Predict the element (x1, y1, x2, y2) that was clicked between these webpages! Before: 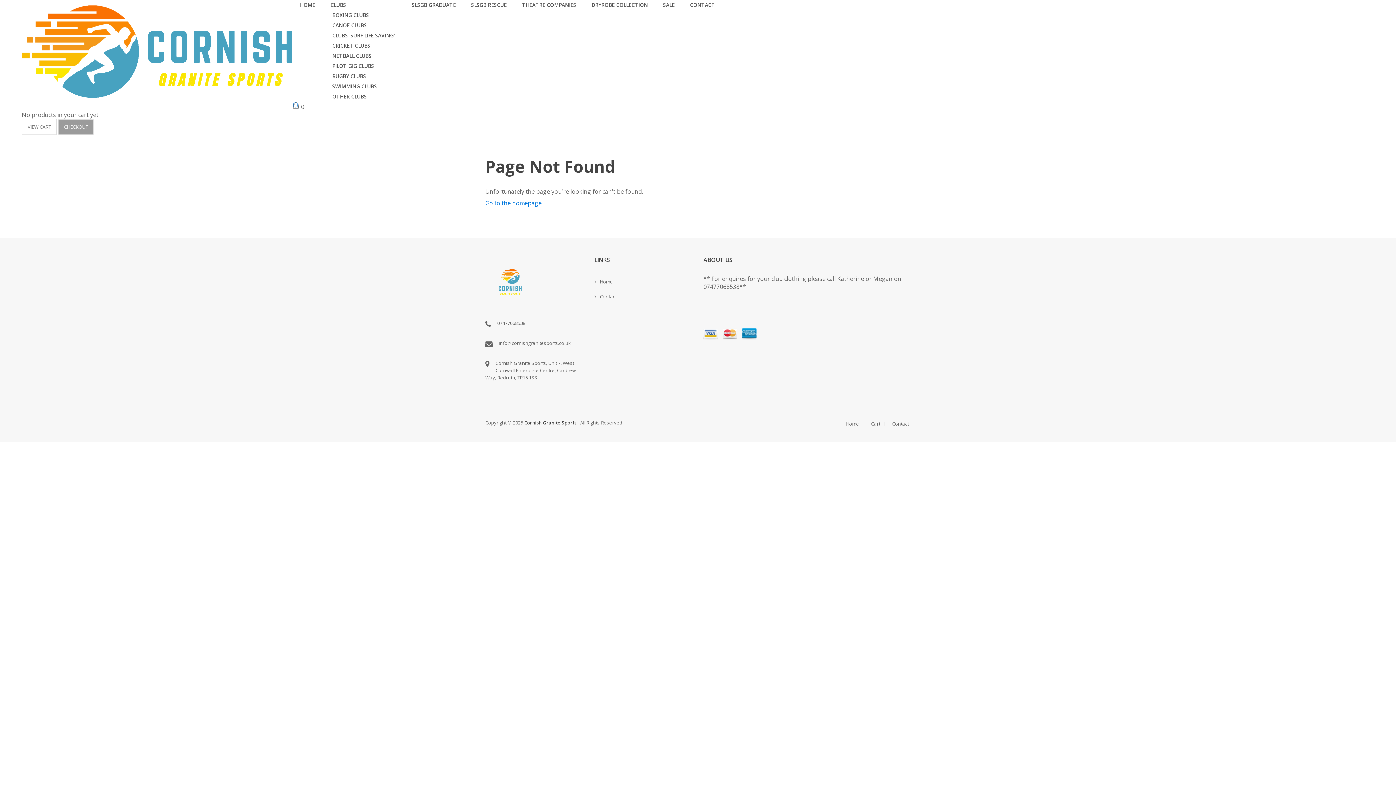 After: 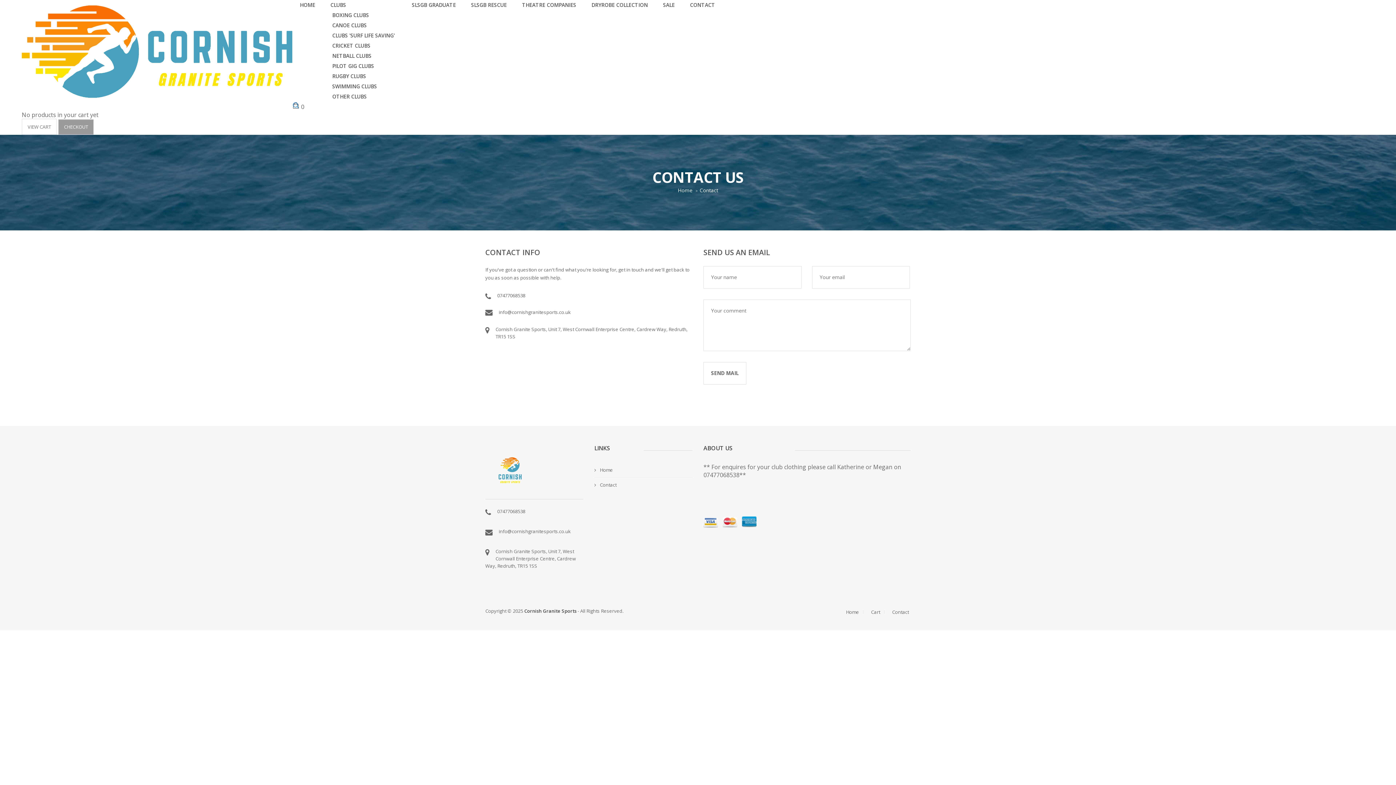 Action: label: Contact bbox: (594, 293, 616, 300)